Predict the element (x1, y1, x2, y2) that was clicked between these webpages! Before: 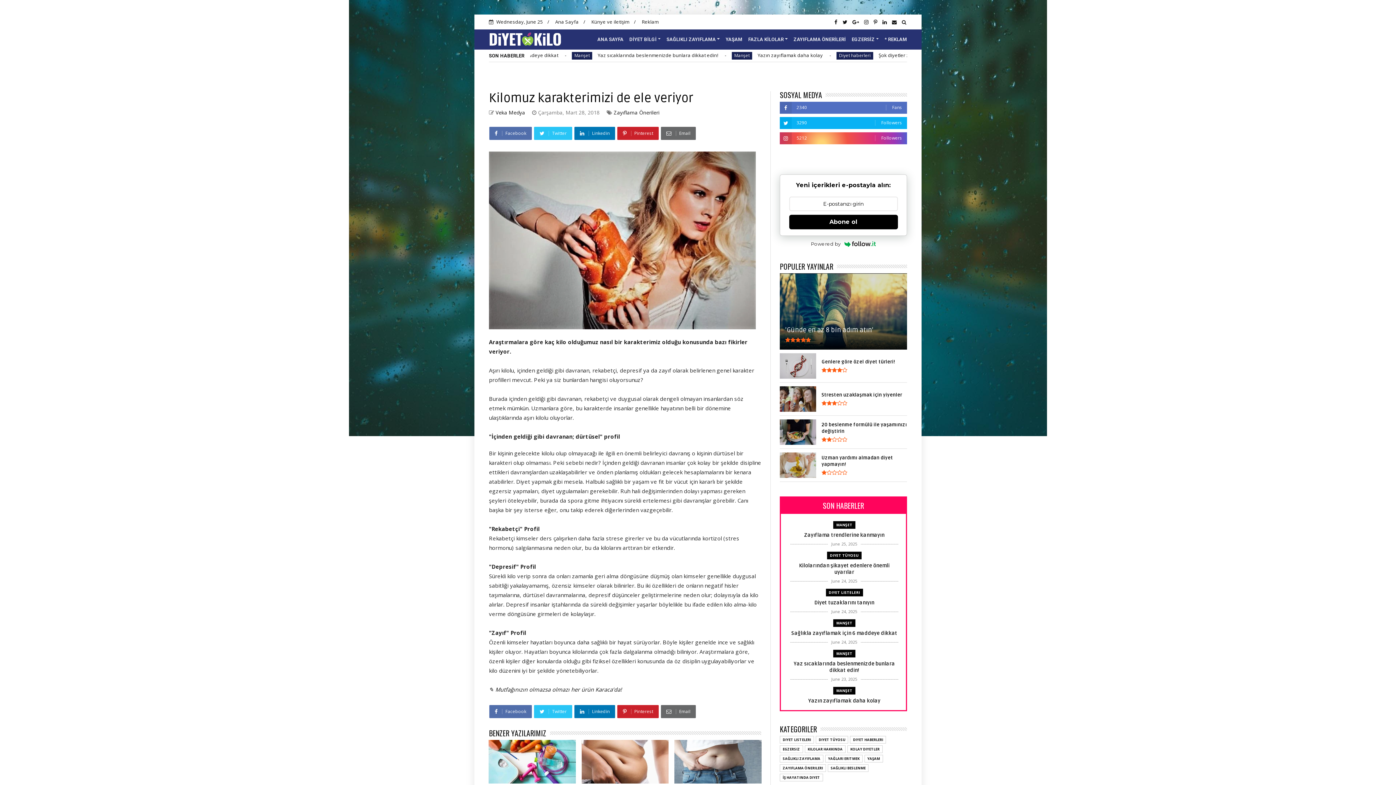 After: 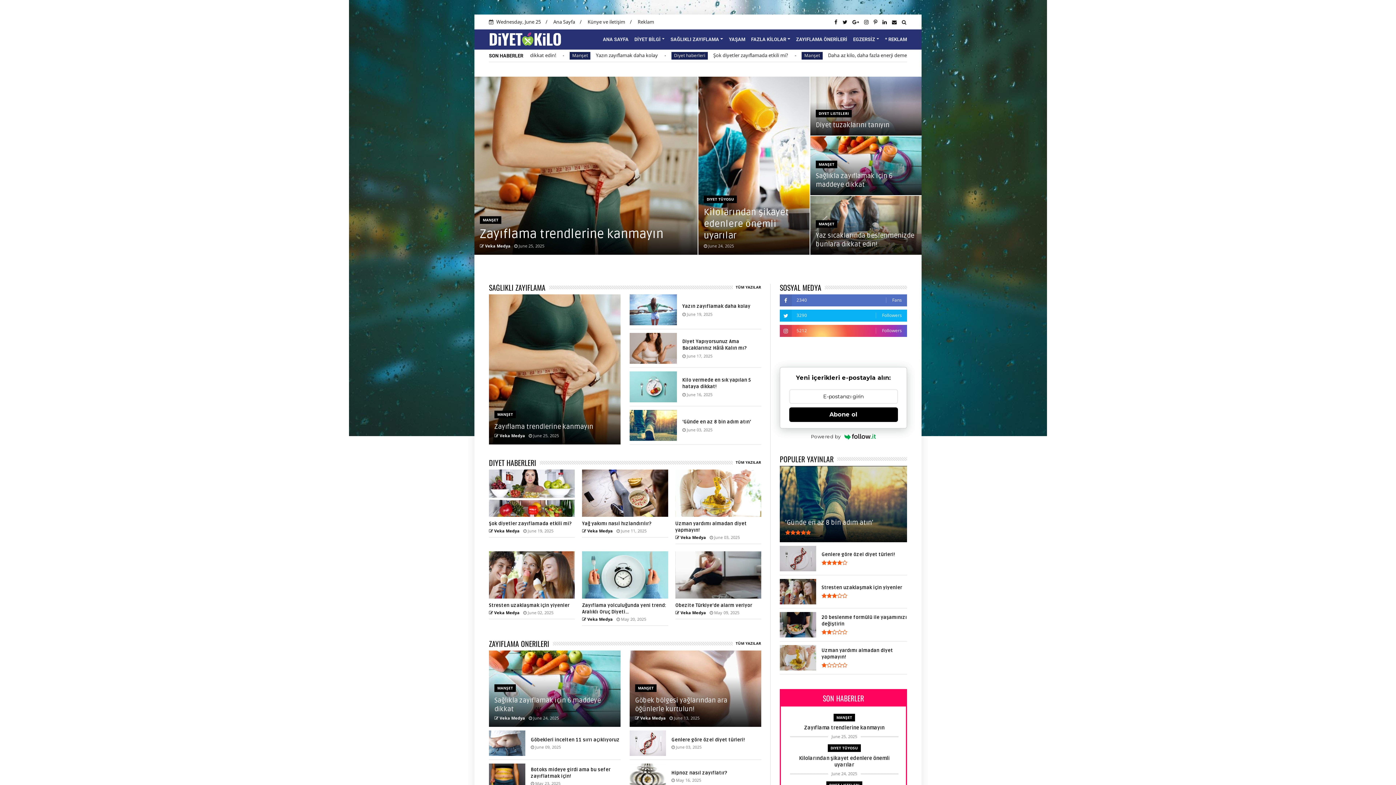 Action: bbox: (489, 32, 561, 46)